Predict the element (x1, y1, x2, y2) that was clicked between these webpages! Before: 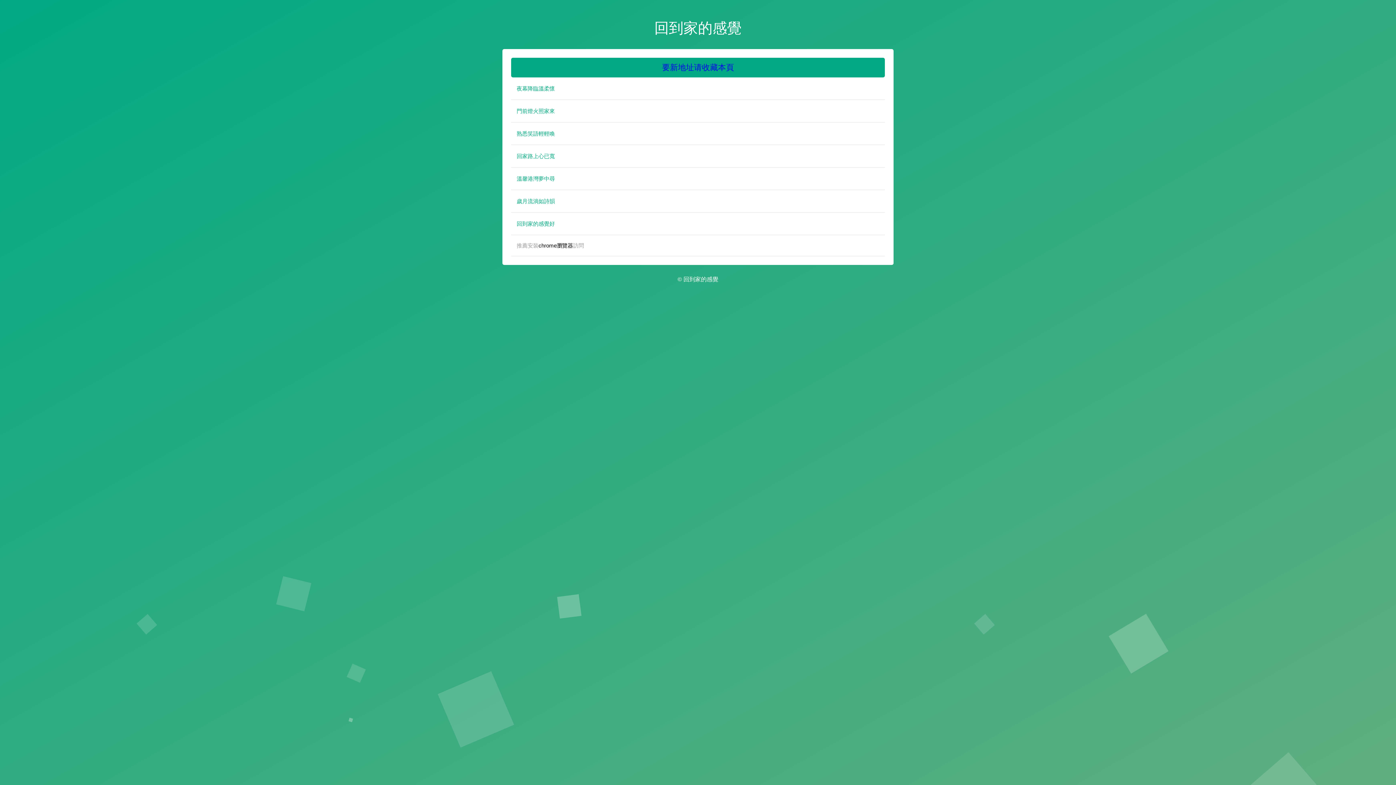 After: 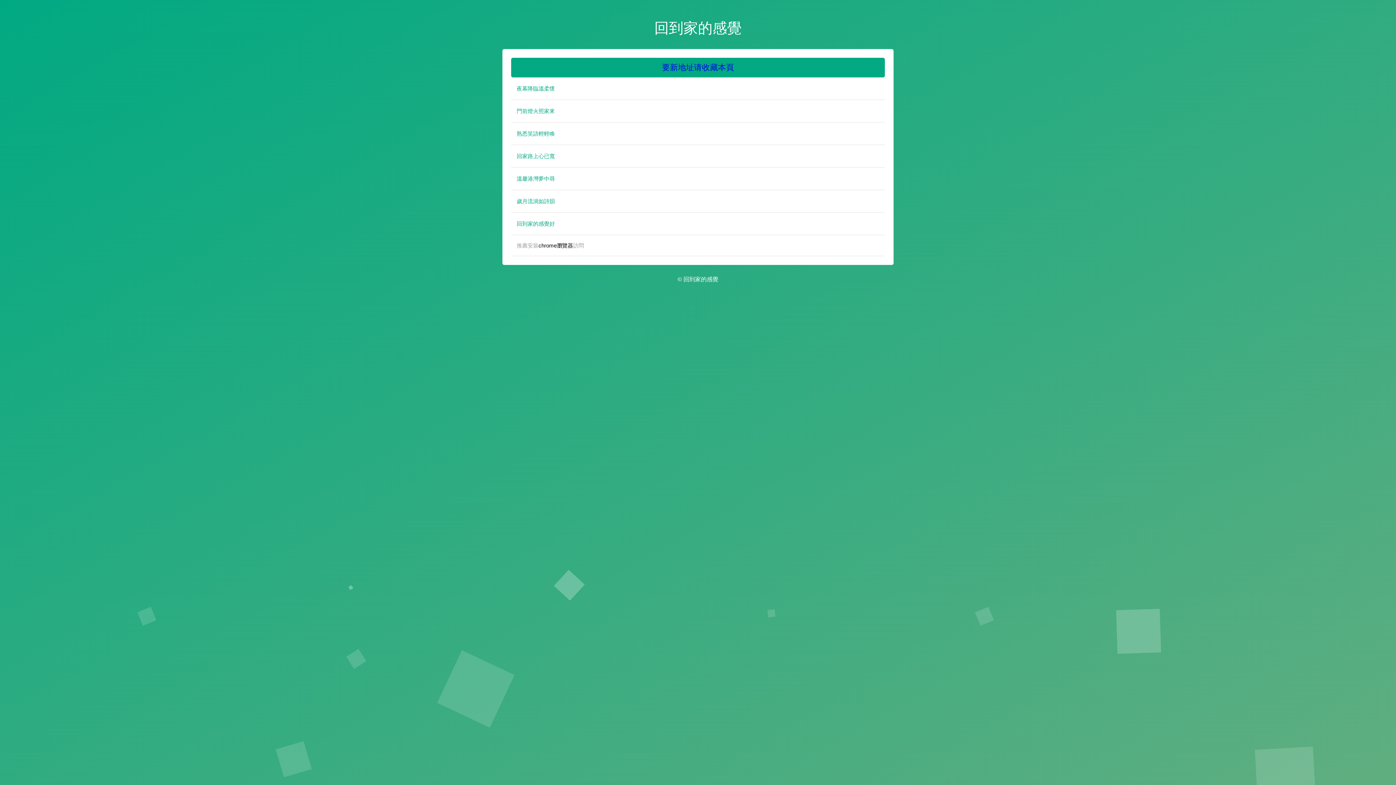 Action: bbox: (516, 196, 884, 206) label: 歲月流淌如詩韻